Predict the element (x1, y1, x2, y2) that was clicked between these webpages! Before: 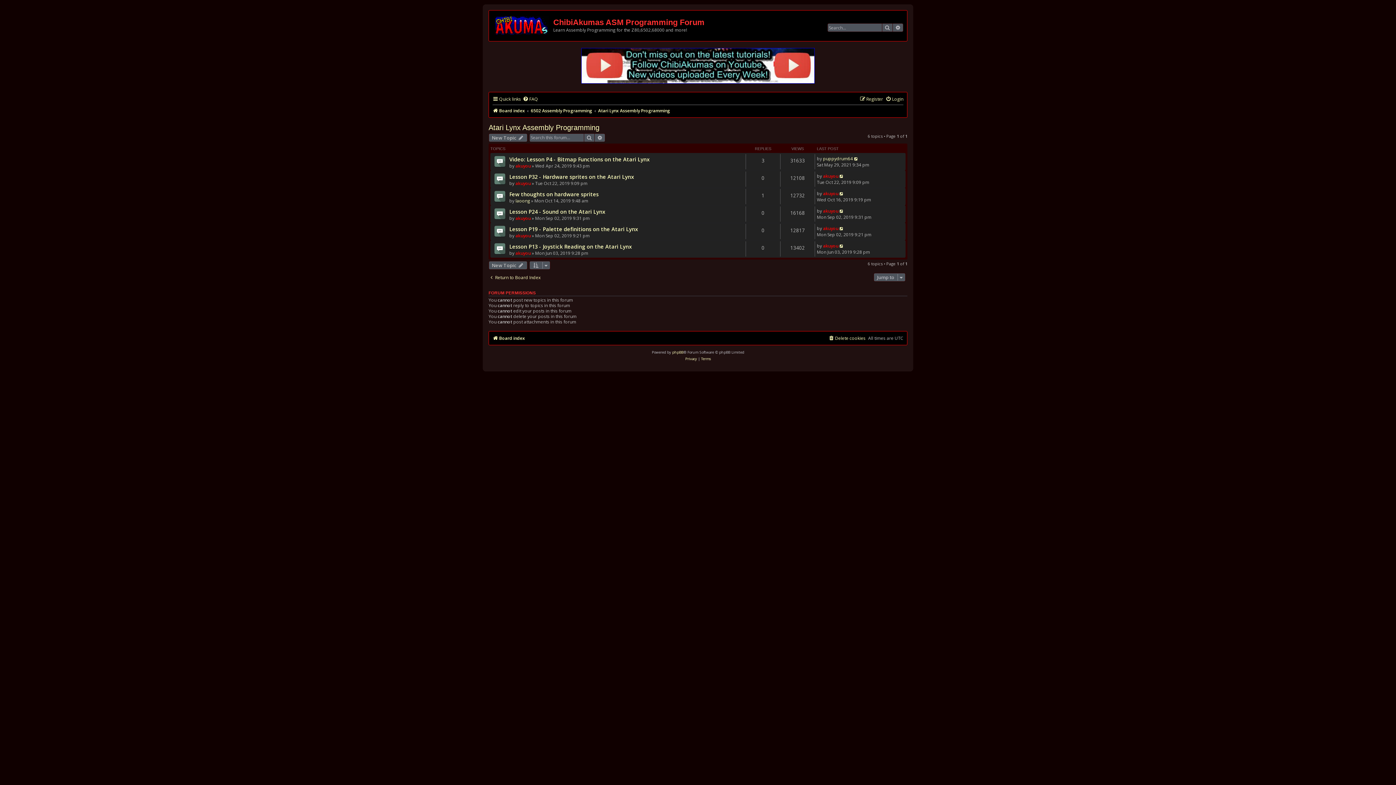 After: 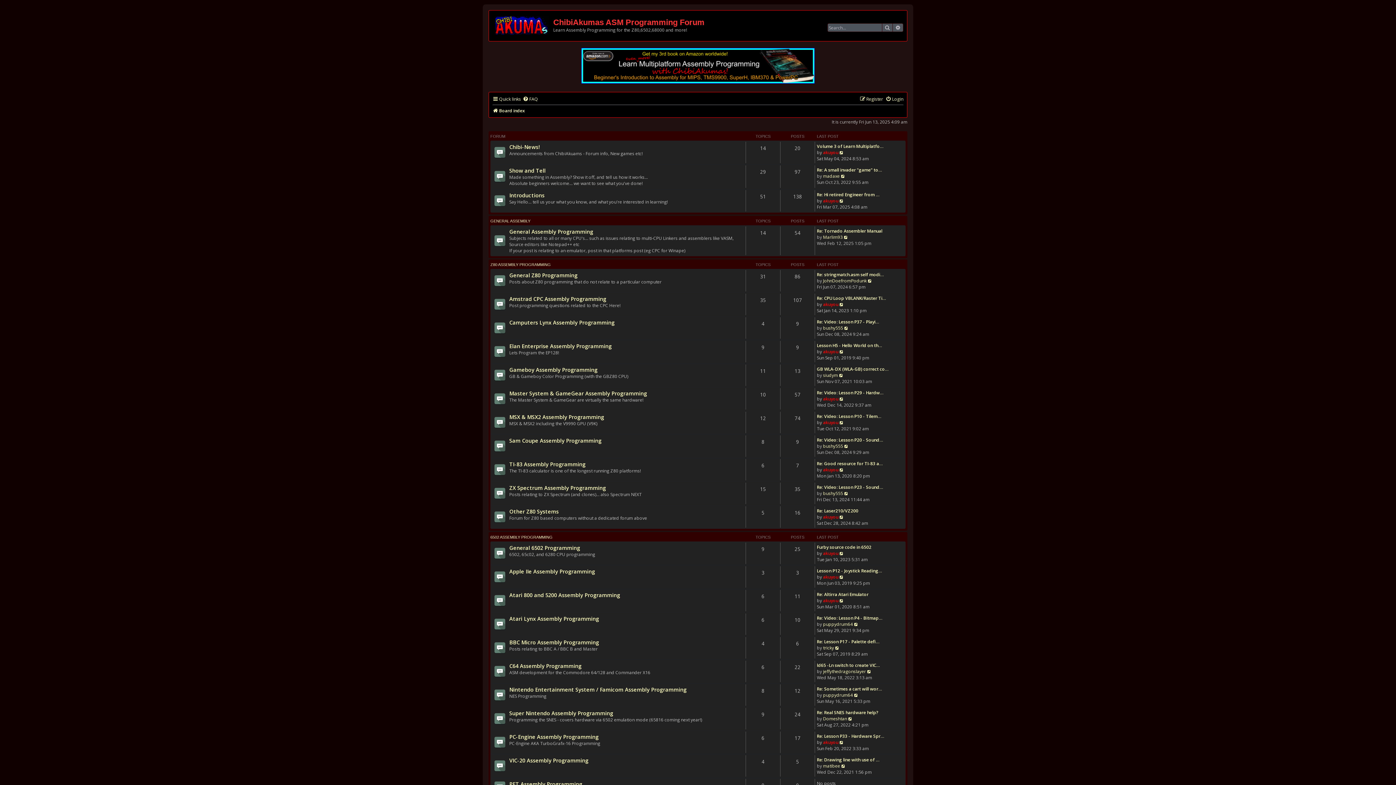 Action: label: Return to Board Index bbox: (488, 274, 540, 280)